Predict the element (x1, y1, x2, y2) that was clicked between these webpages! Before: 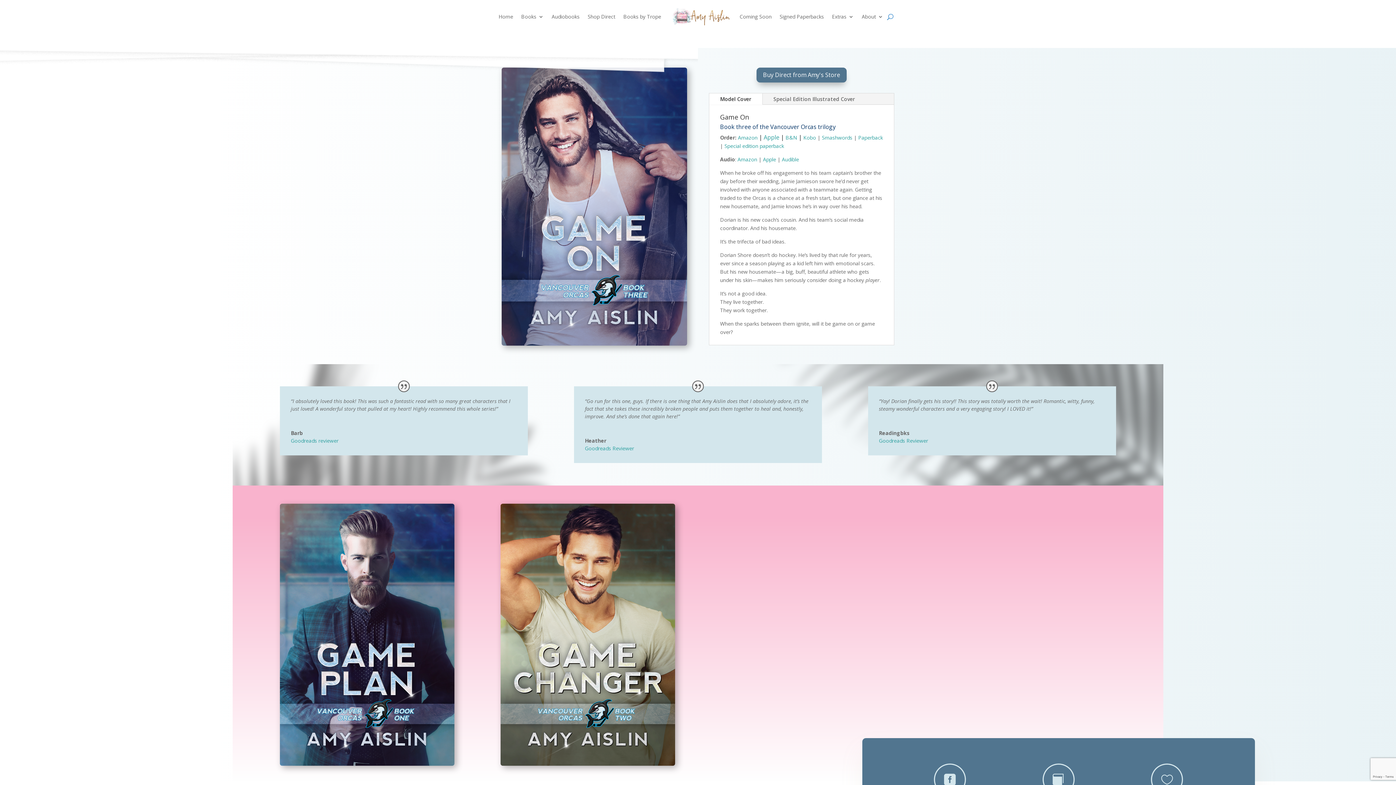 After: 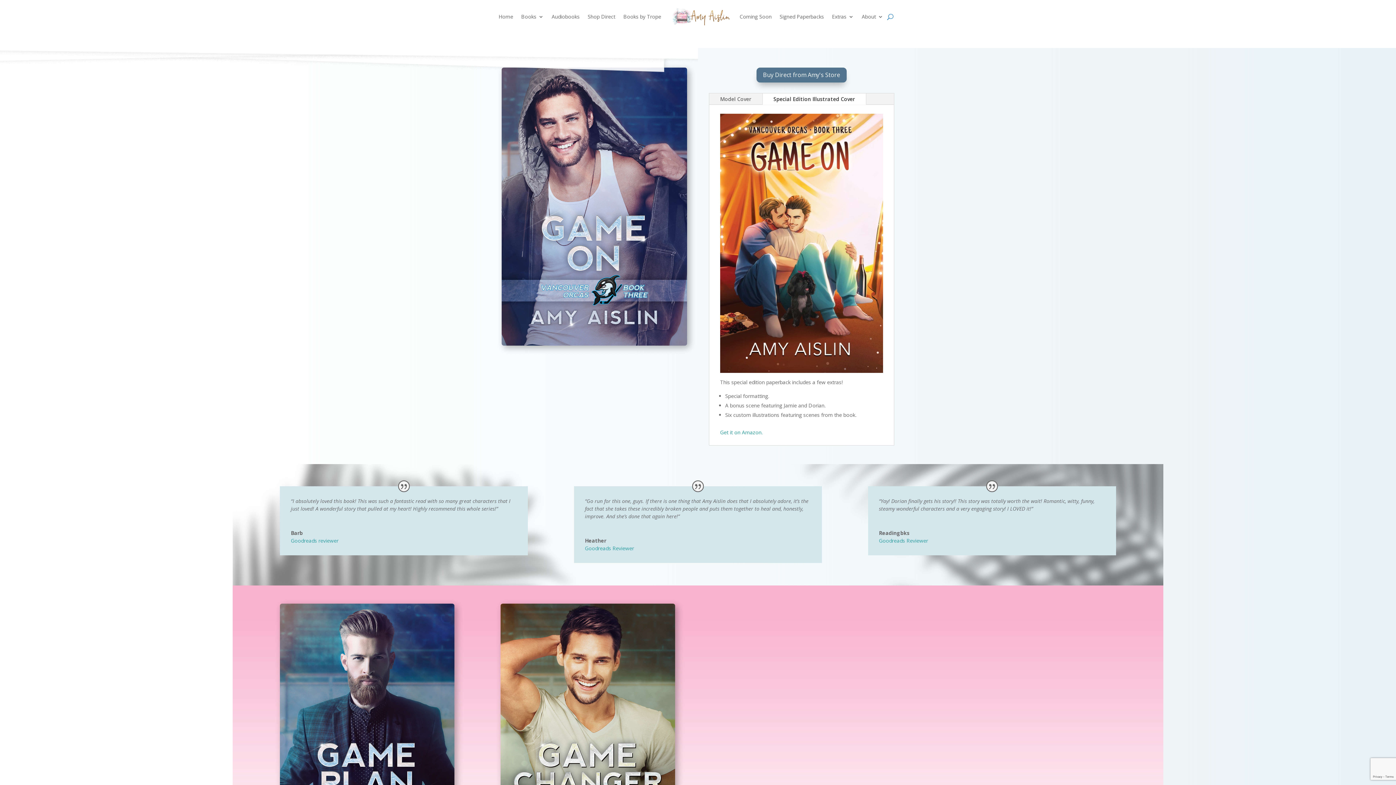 Action: label: Special Edition Illustrated Cover bbox: (762, 93, 866, 104)